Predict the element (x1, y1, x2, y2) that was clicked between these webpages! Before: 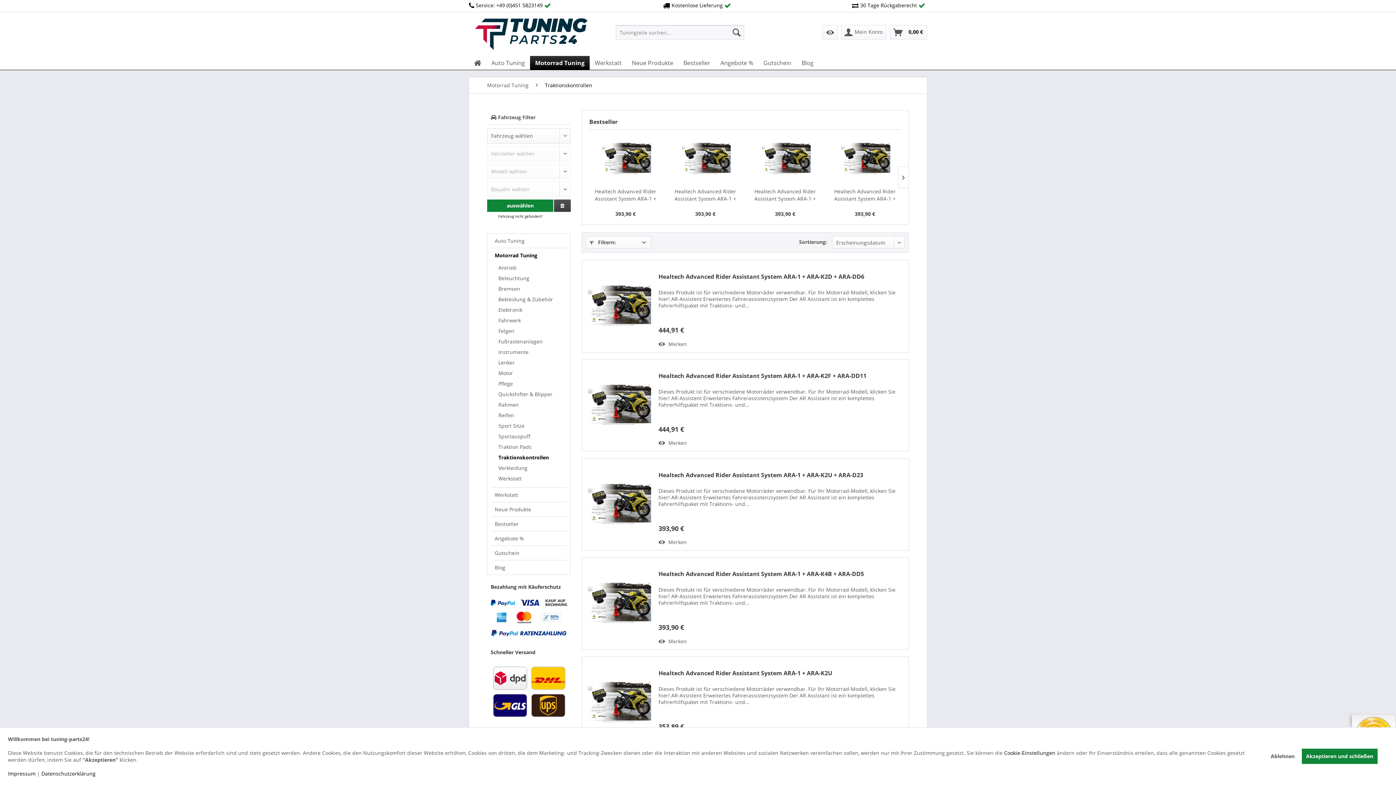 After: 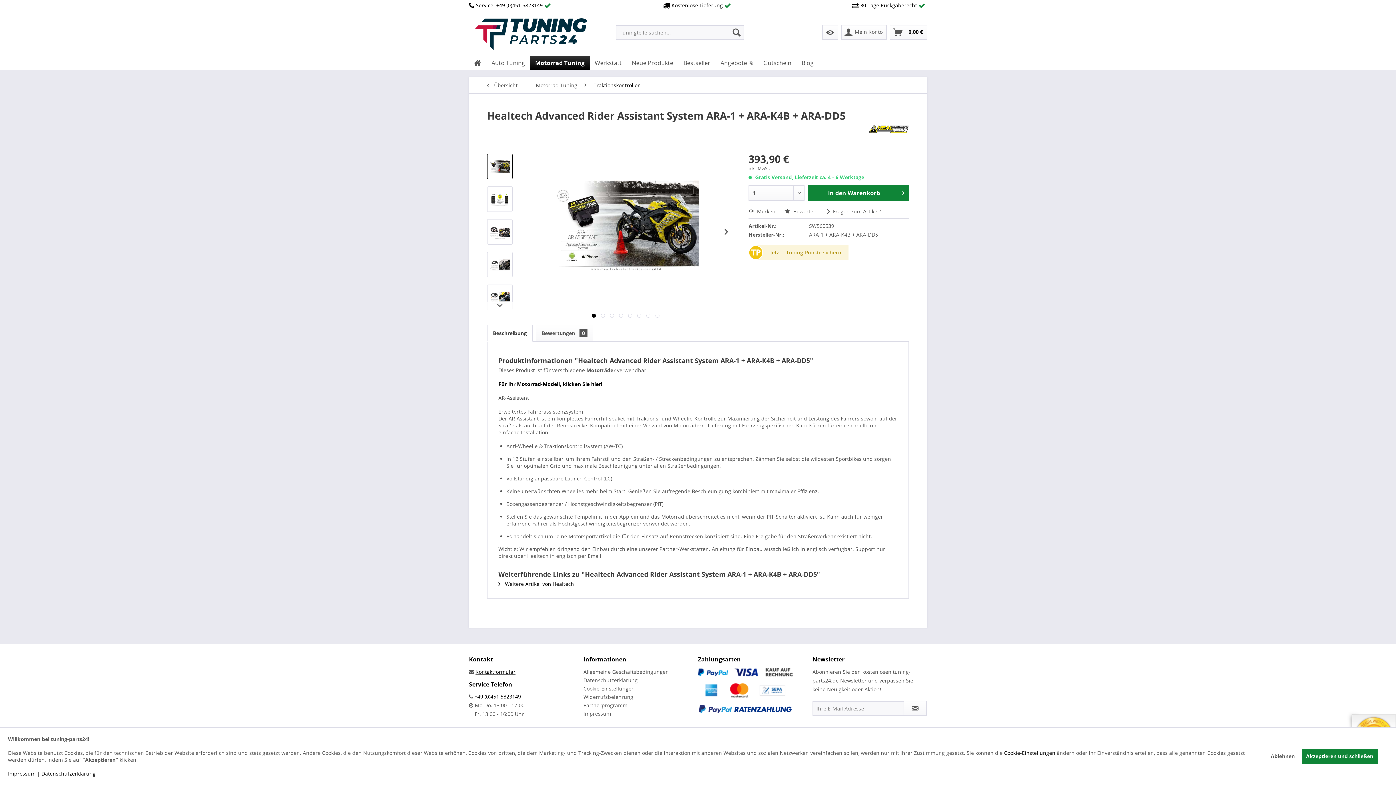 Action: bbox: (585, 561, 651, 646)